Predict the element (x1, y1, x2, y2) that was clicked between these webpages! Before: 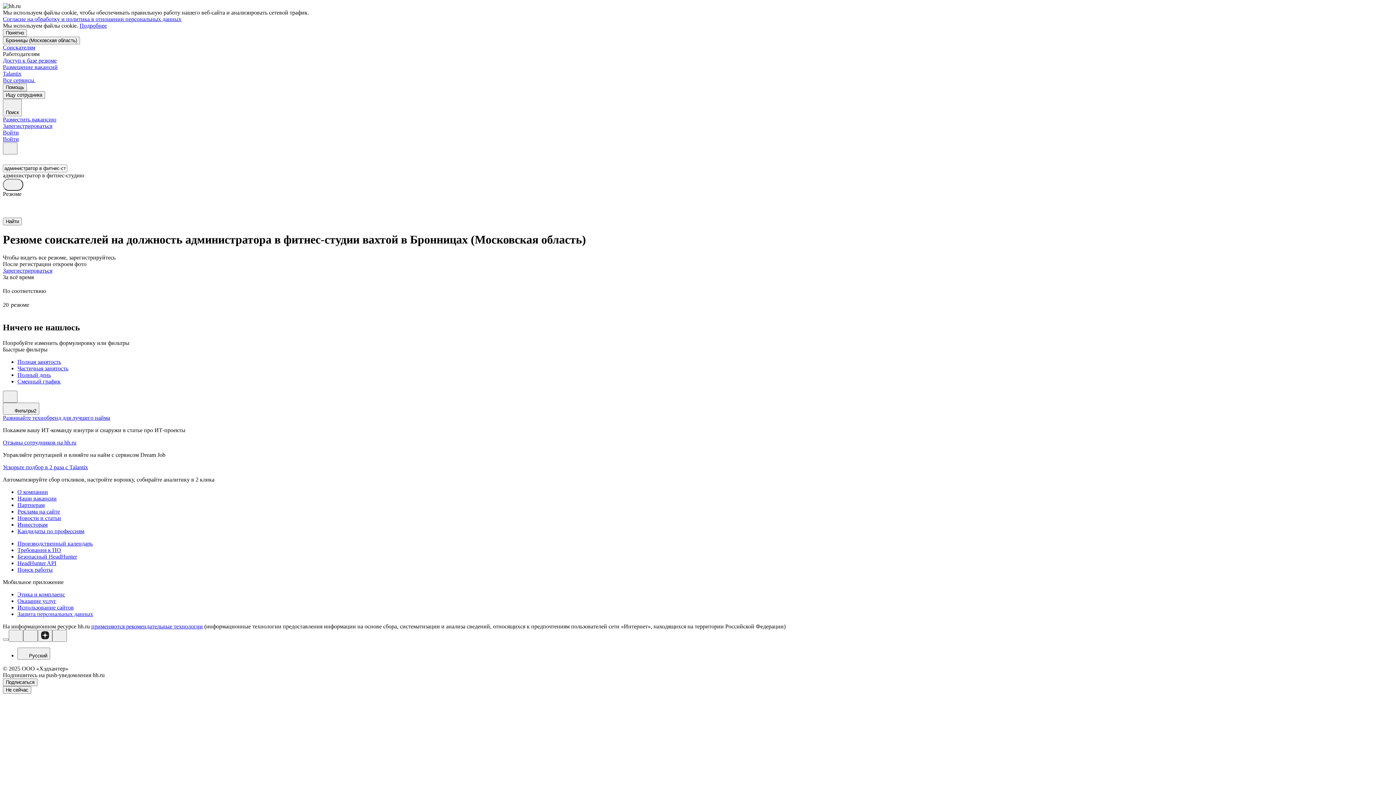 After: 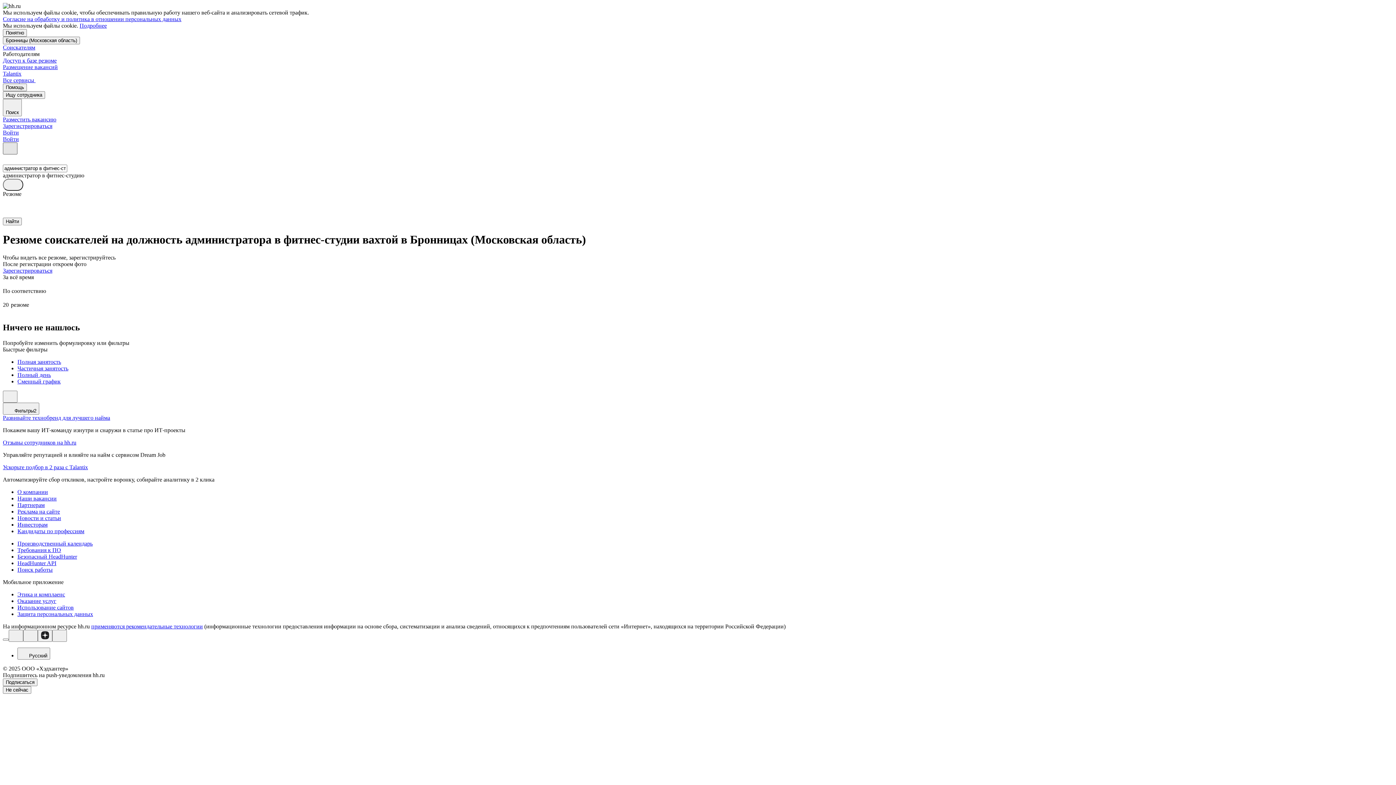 Action: bbox: (2, 142, 17, 154)